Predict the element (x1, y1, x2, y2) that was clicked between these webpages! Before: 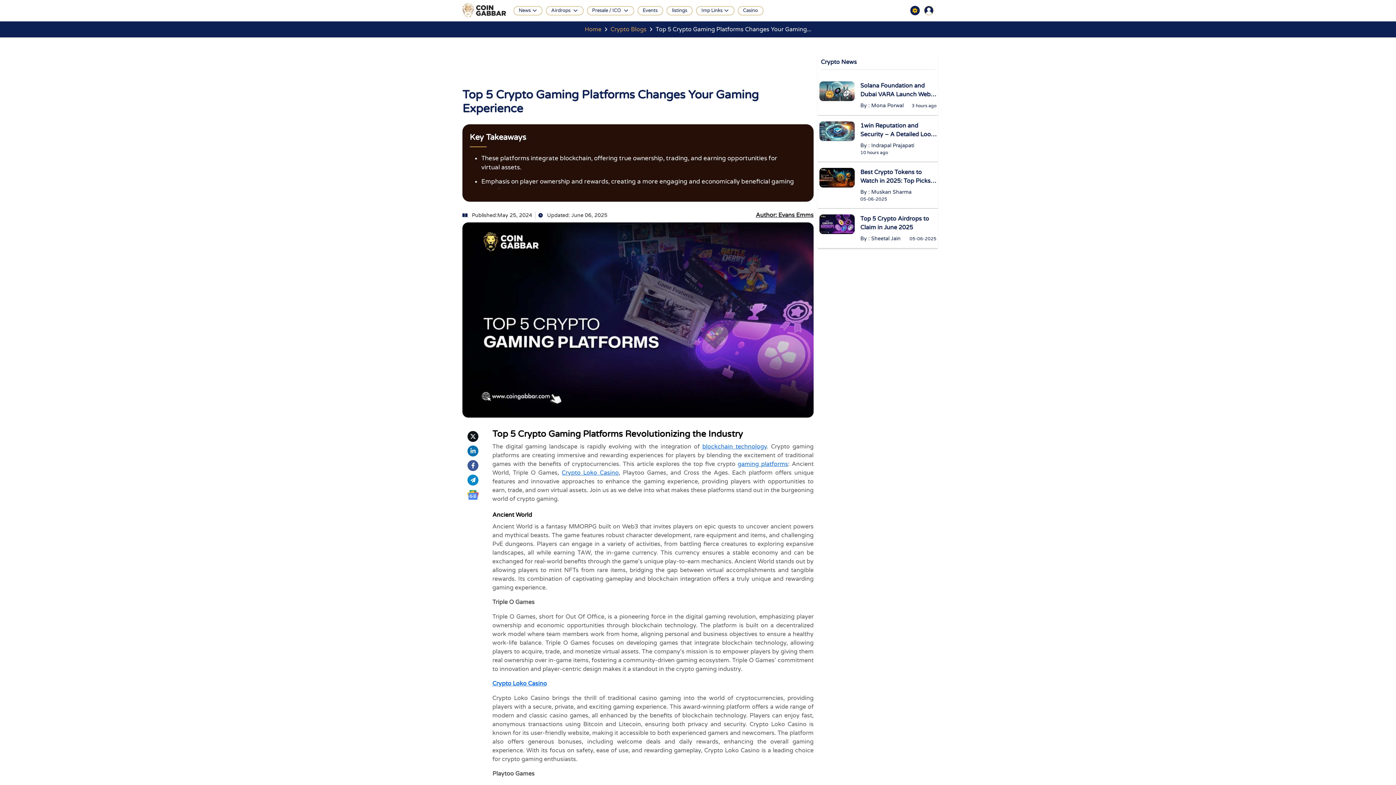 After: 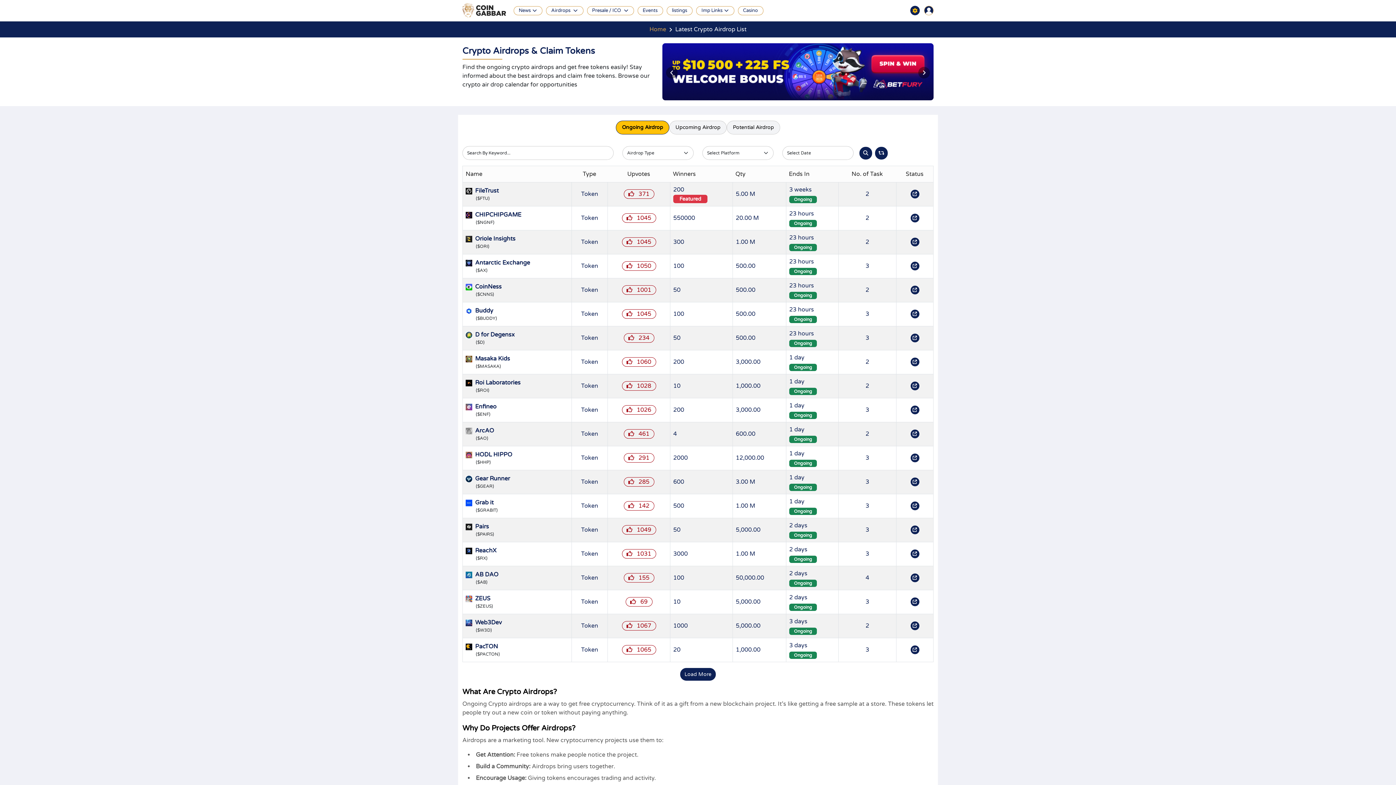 Action: bbox: (551, 7, 577, 13) label: Airdrops 